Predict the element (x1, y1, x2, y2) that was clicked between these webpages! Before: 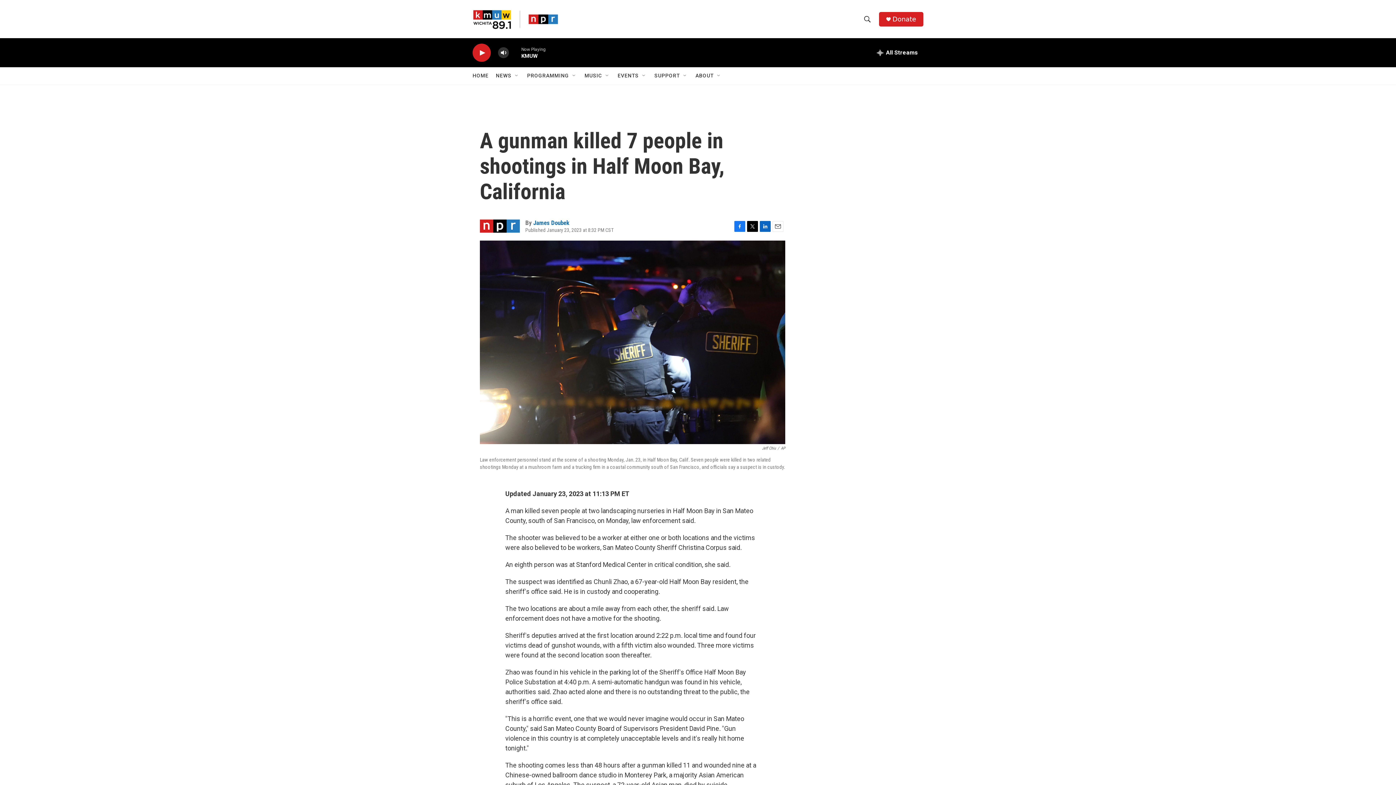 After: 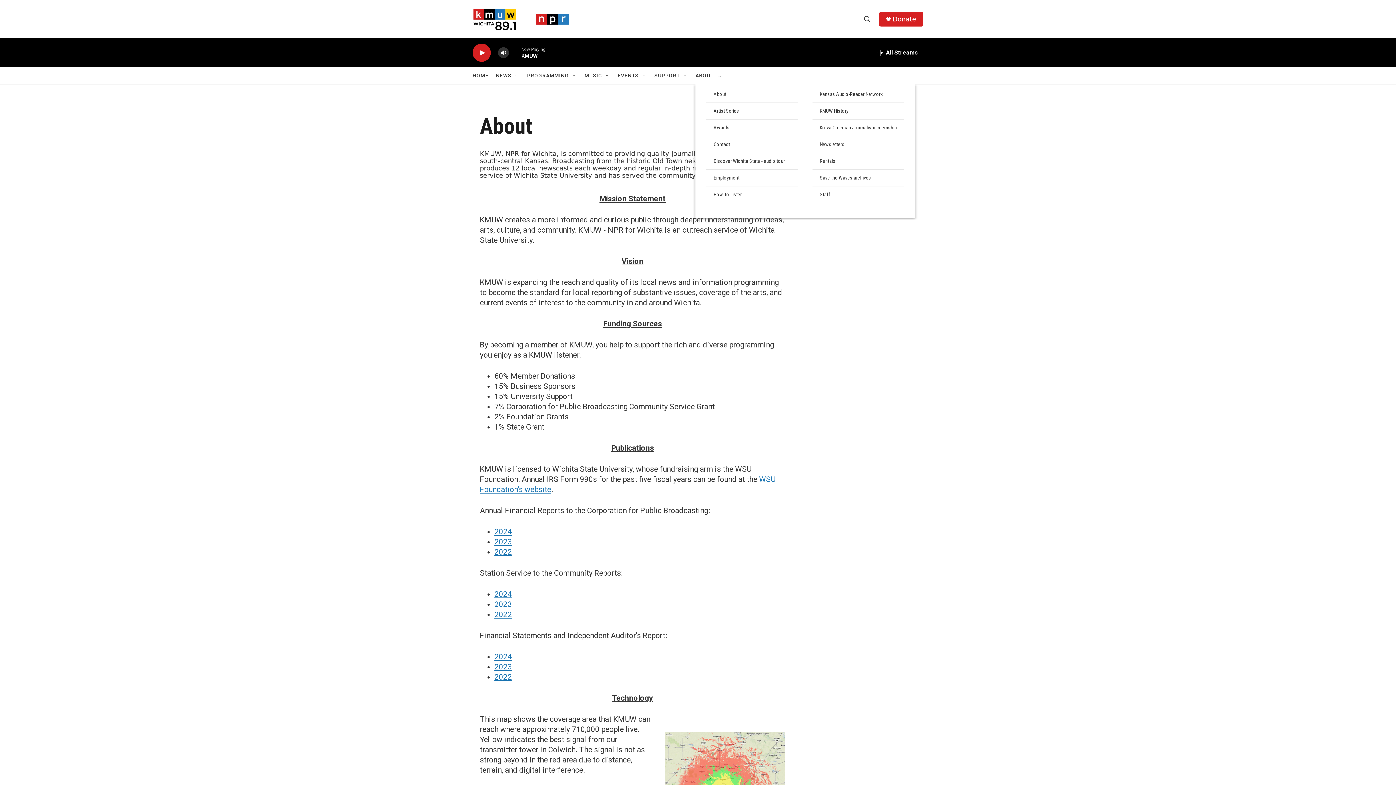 Action: bbox: (695, 67, 713, 84) label: ABOUT